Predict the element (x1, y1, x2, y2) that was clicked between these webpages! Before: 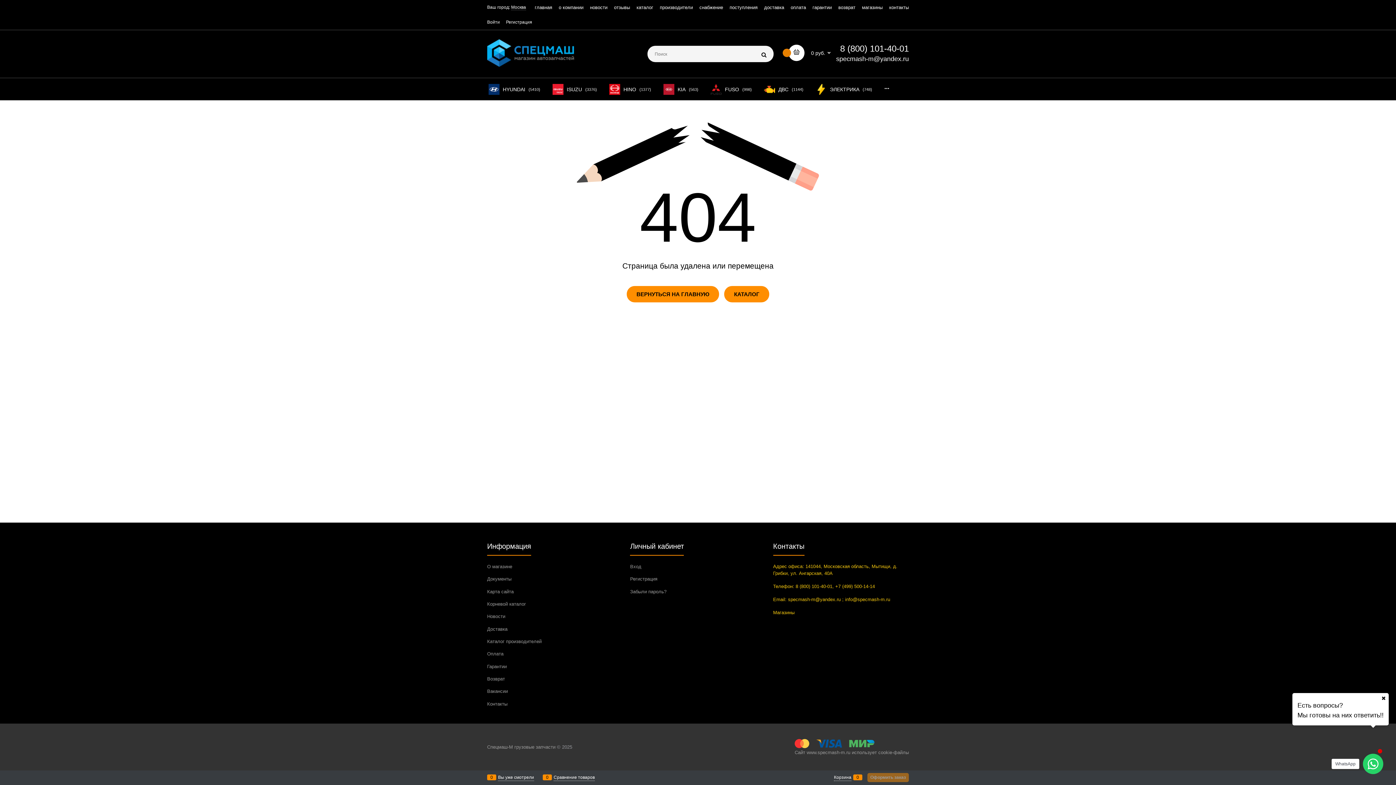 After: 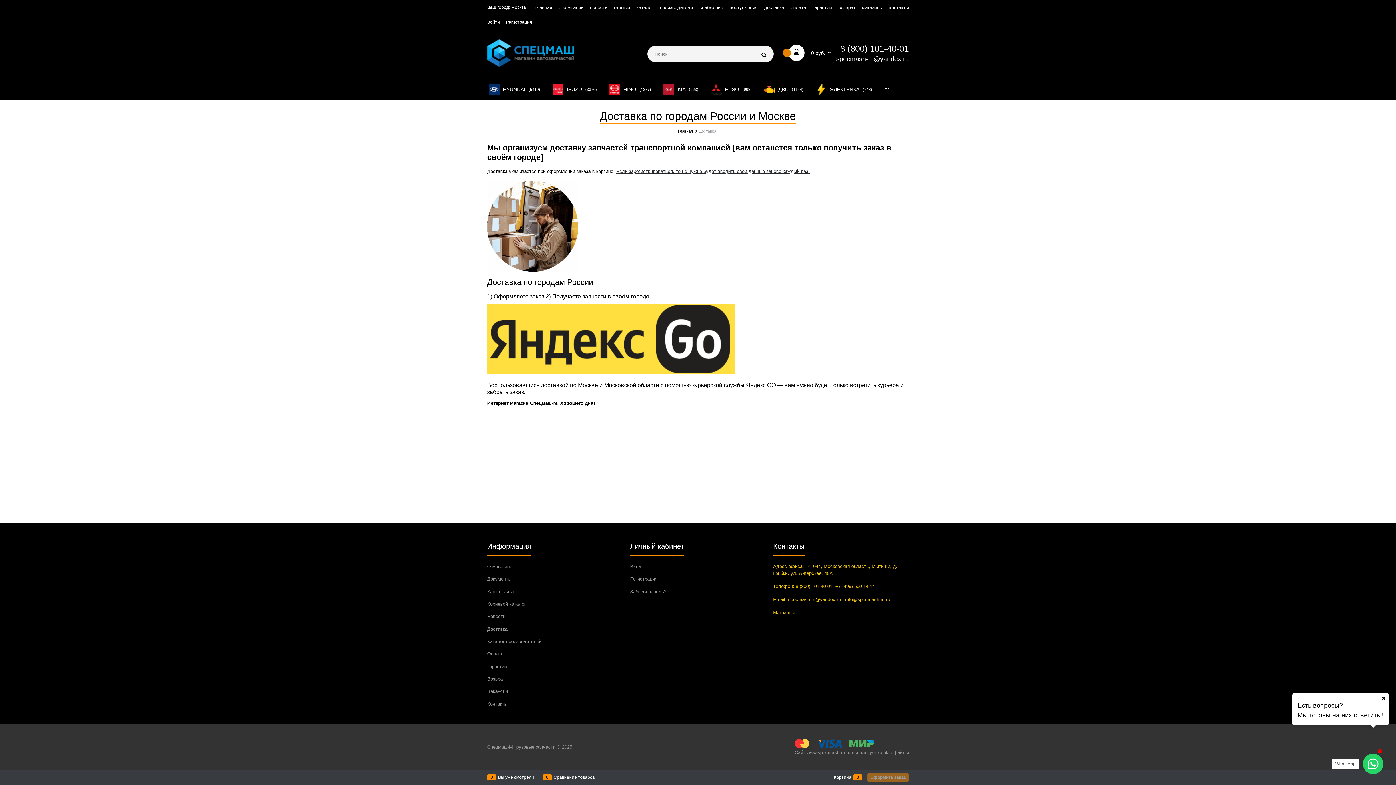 Action: label: Доставка bbox: (487, 626, 507, 632)